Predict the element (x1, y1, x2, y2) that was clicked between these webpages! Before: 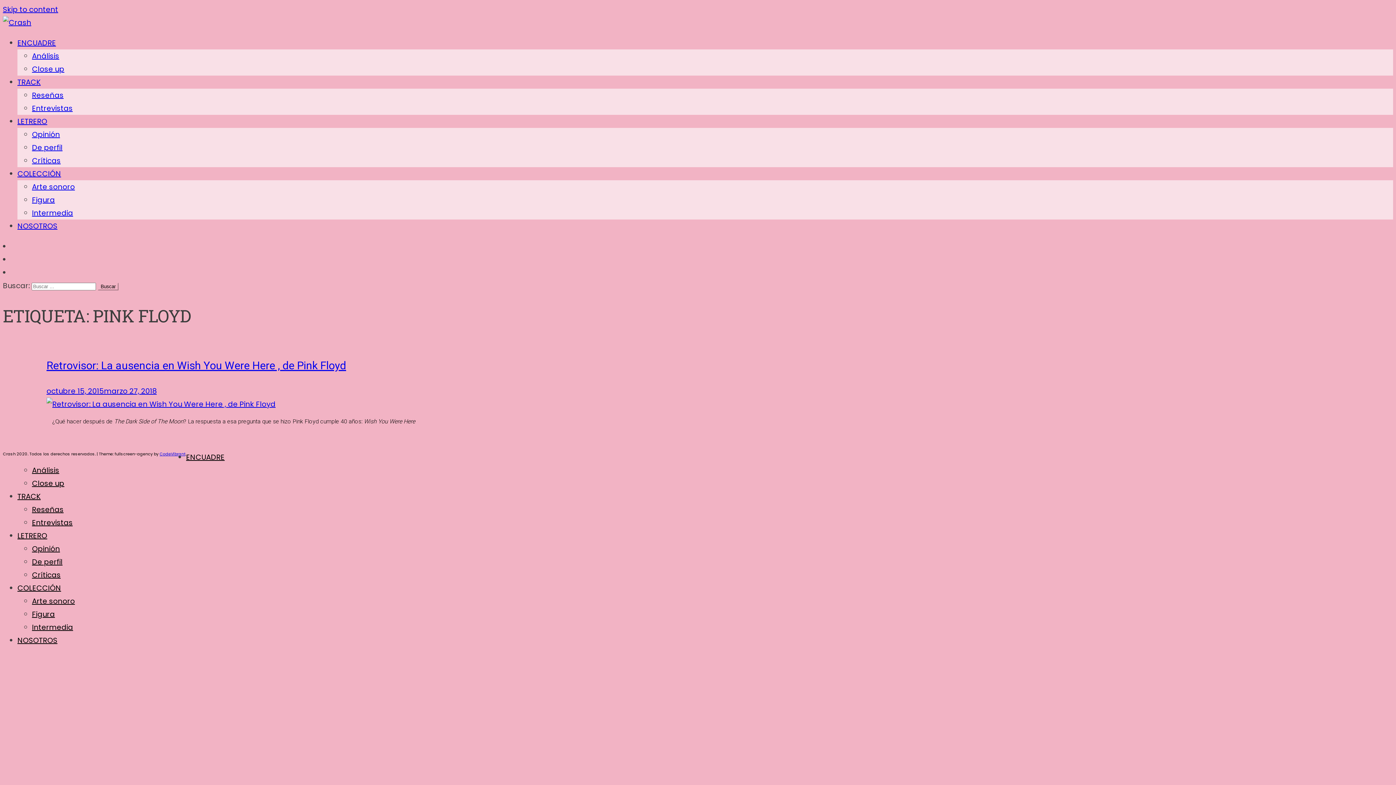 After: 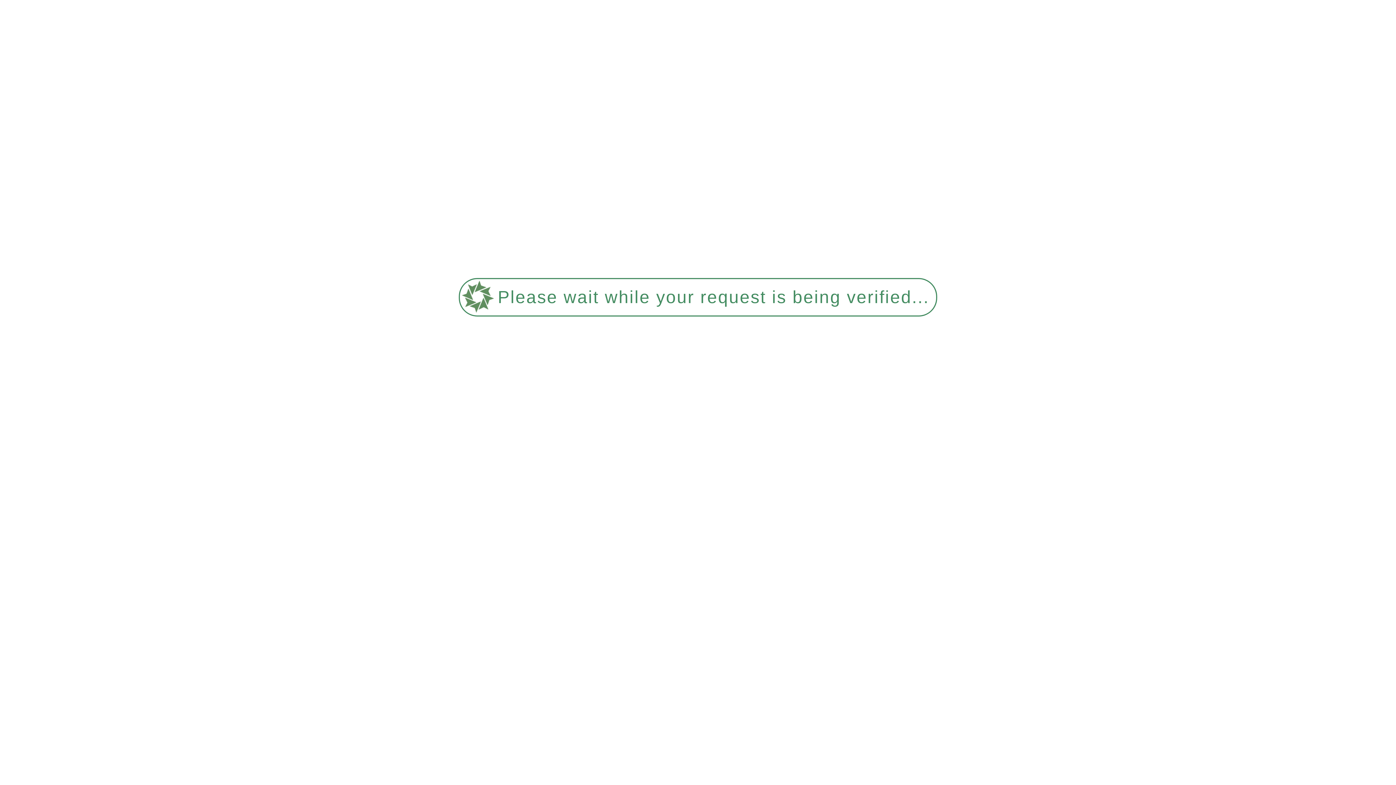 Action: label: COLECCIÓN bbox: (17, 583, 61, 593)